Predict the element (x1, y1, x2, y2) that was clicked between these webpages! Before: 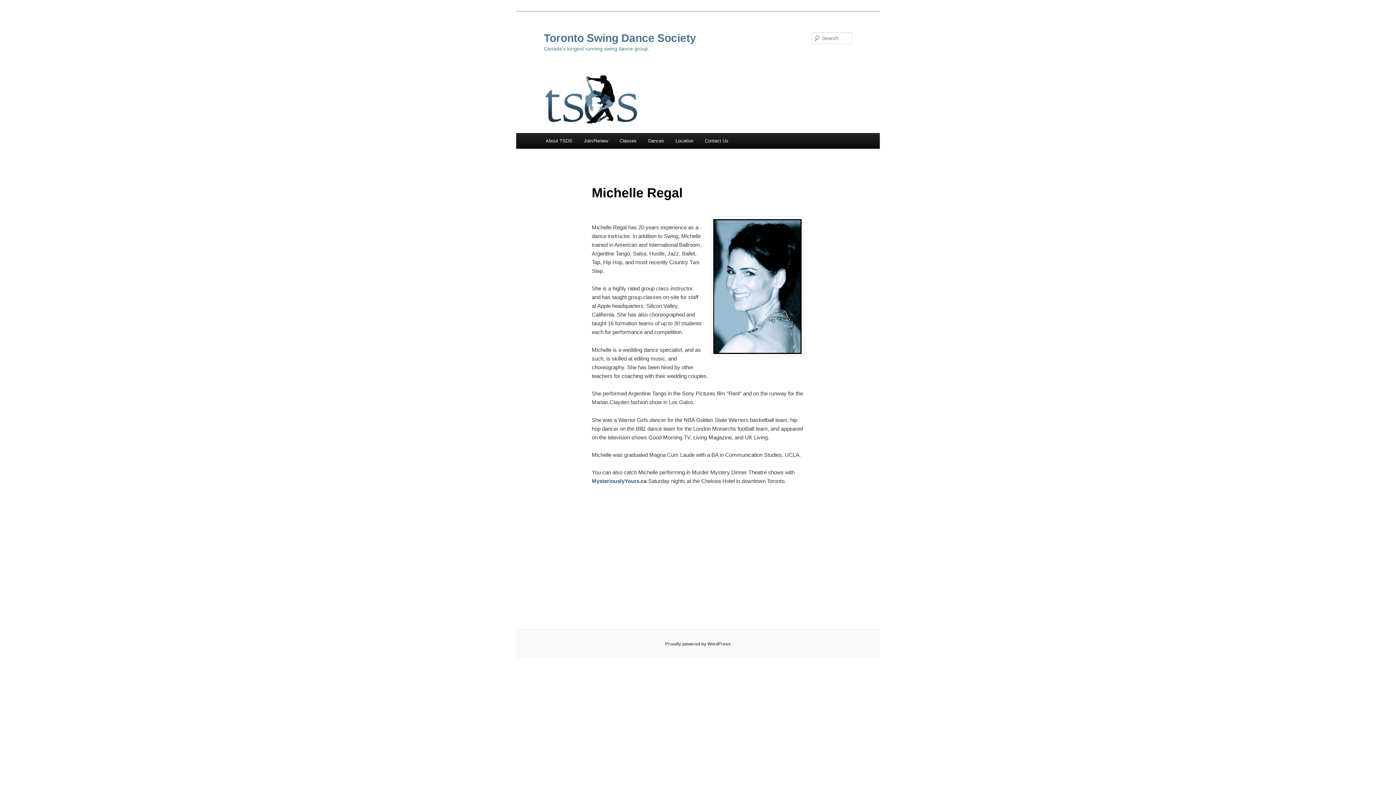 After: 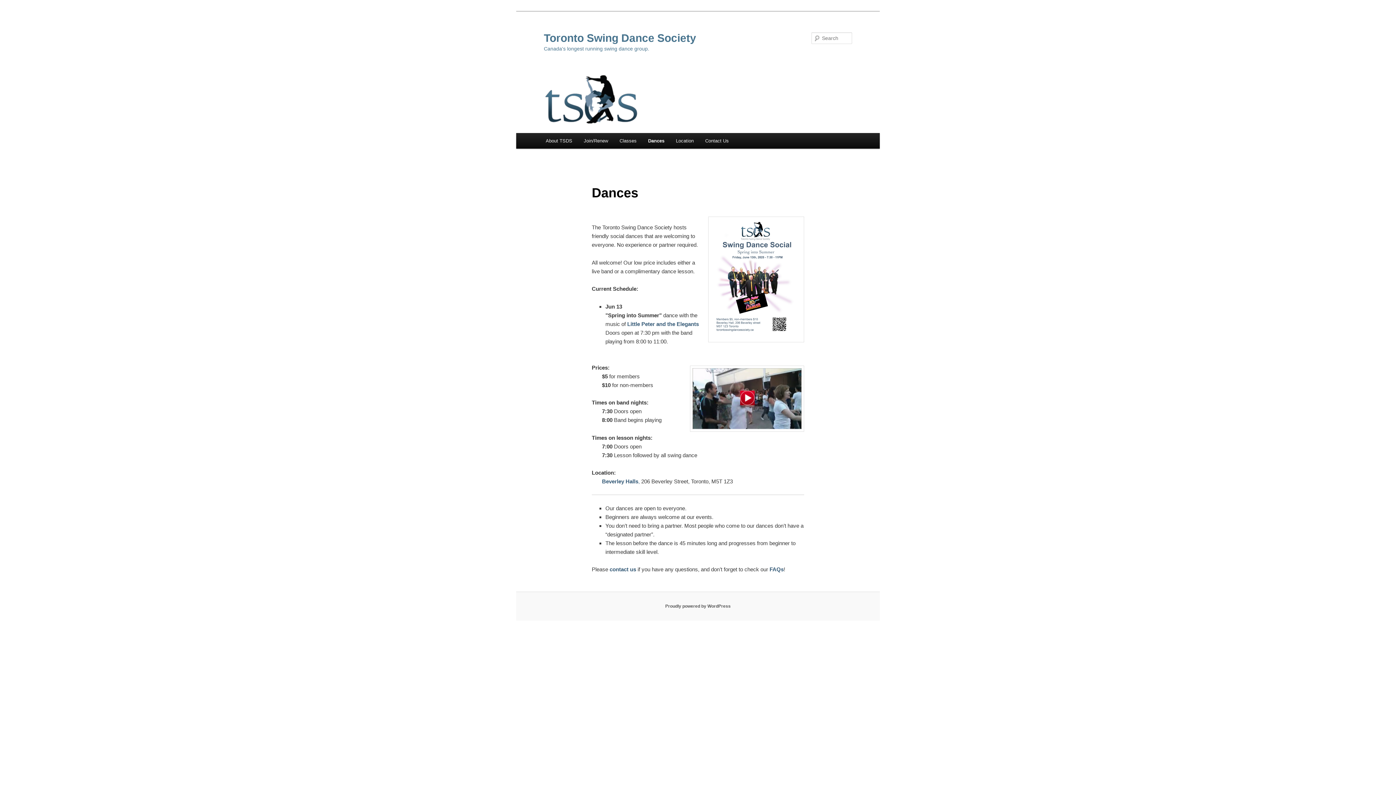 Action: label: Dances bbox: (642, 133, 669, 148)